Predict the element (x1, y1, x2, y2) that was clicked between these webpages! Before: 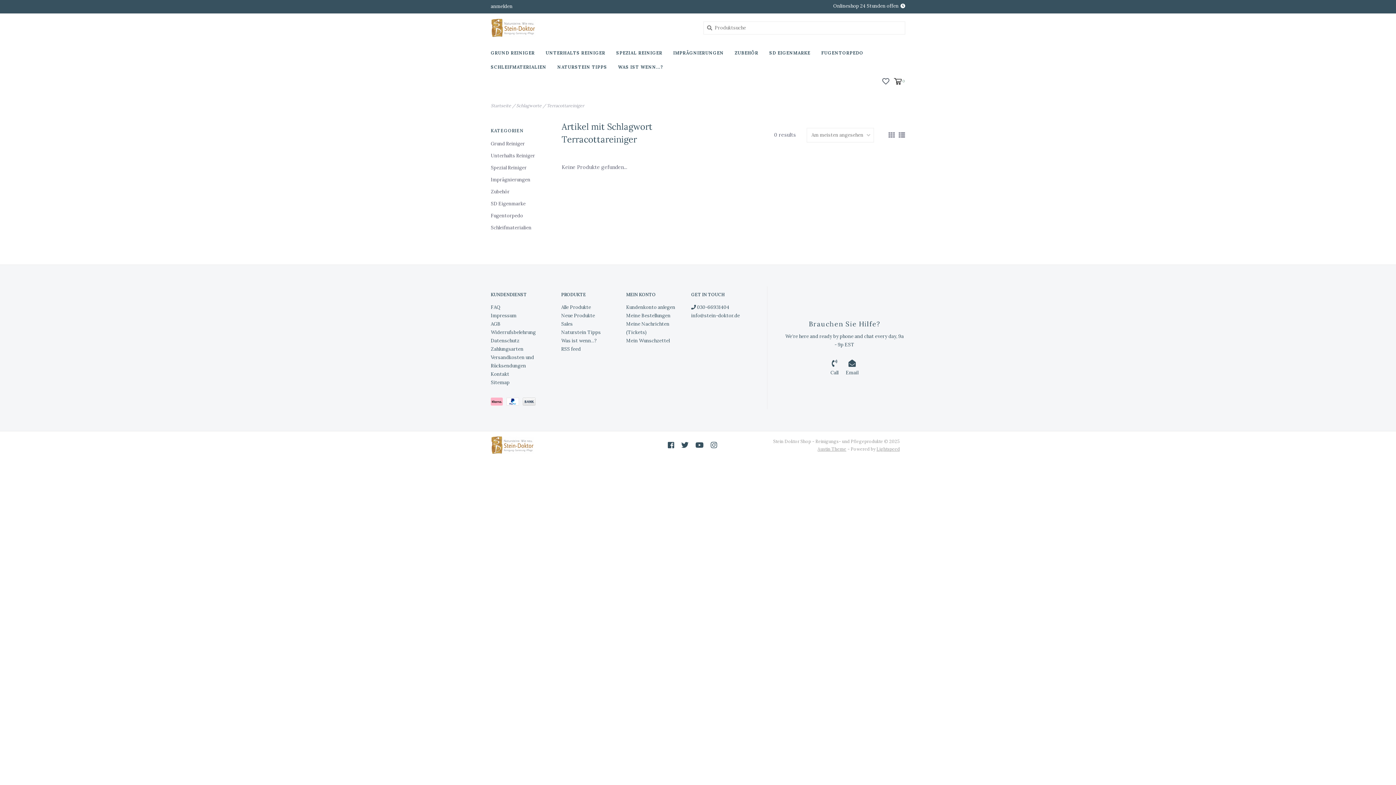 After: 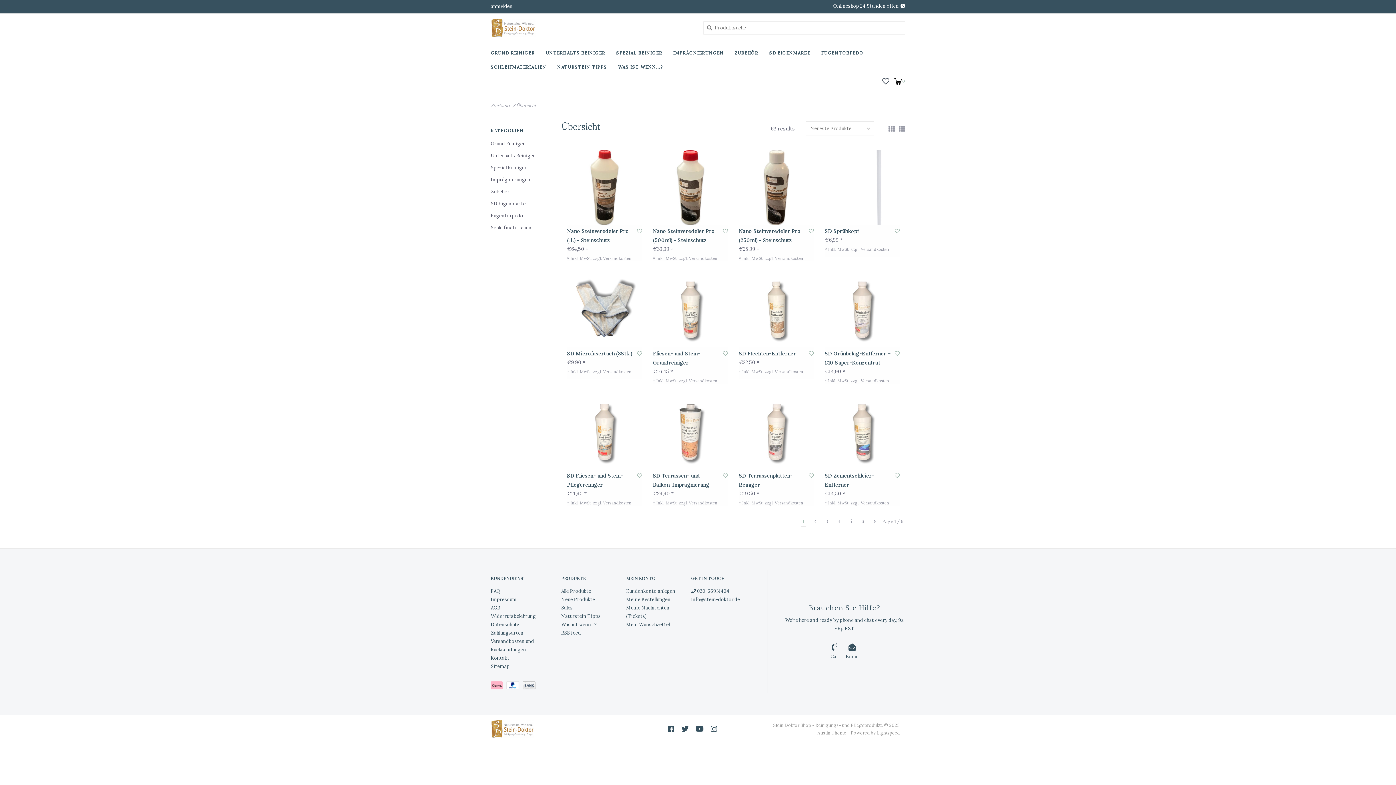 Action: bbox: (561, 312, 595, 318) label: Neue Produkte